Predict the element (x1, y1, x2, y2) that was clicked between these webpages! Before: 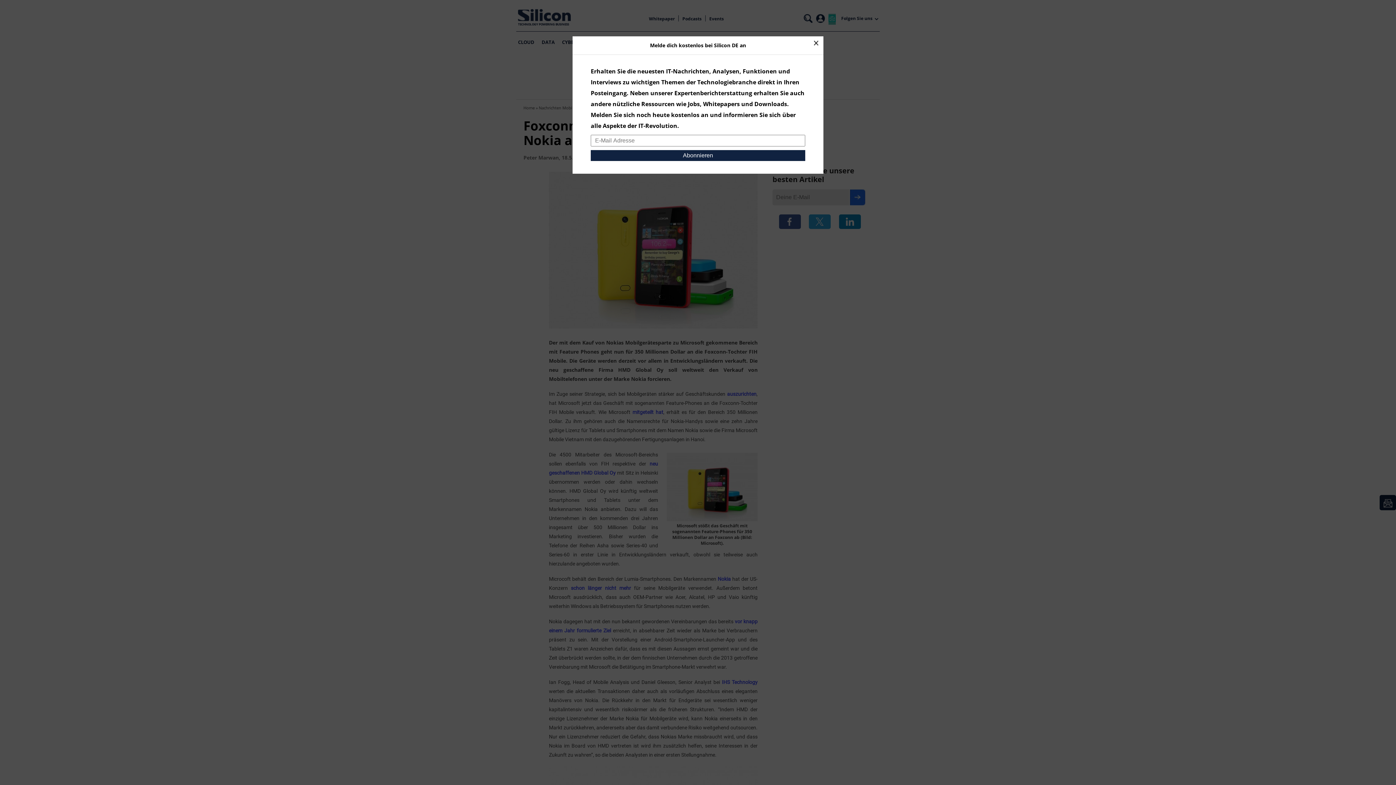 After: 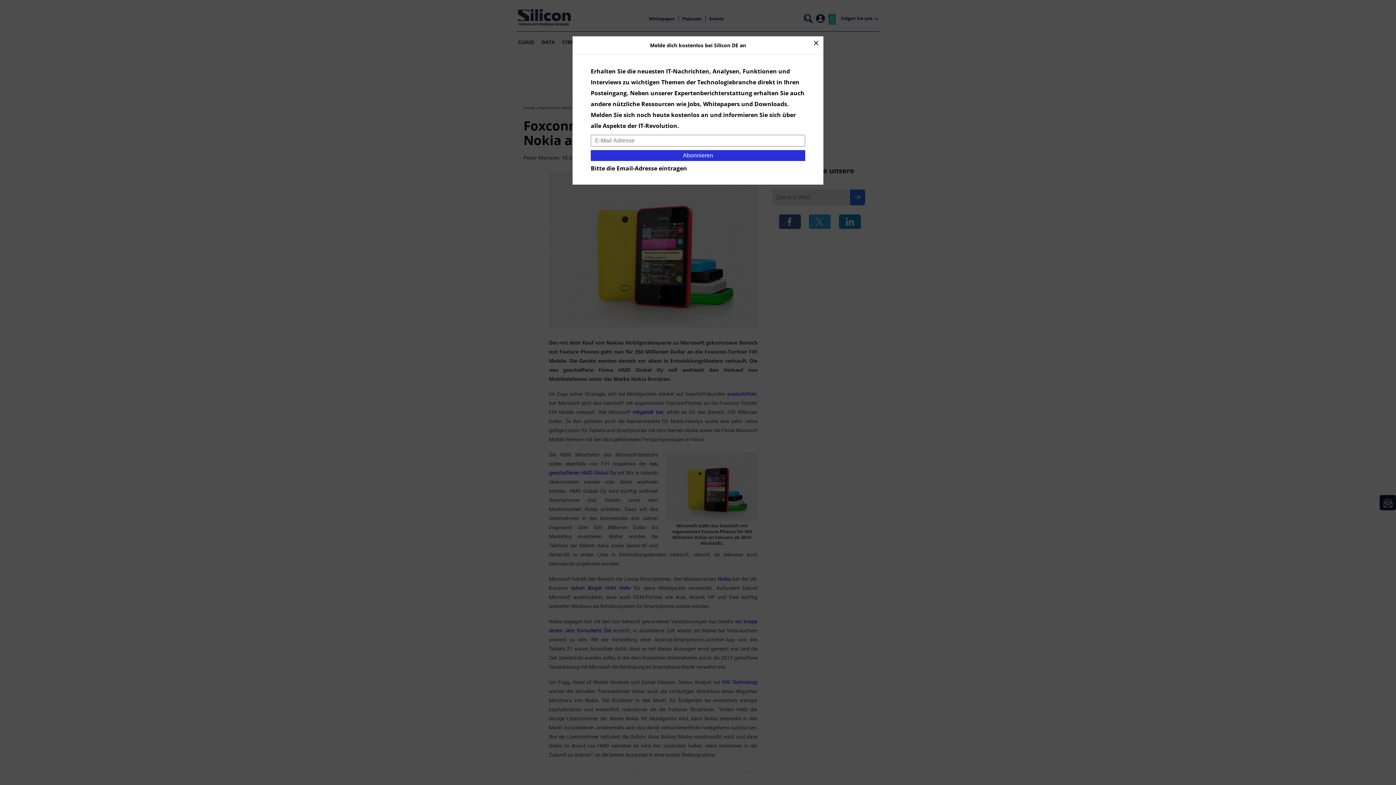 Action: bbox: (590, 150, 805, 161) label: Abonnieren